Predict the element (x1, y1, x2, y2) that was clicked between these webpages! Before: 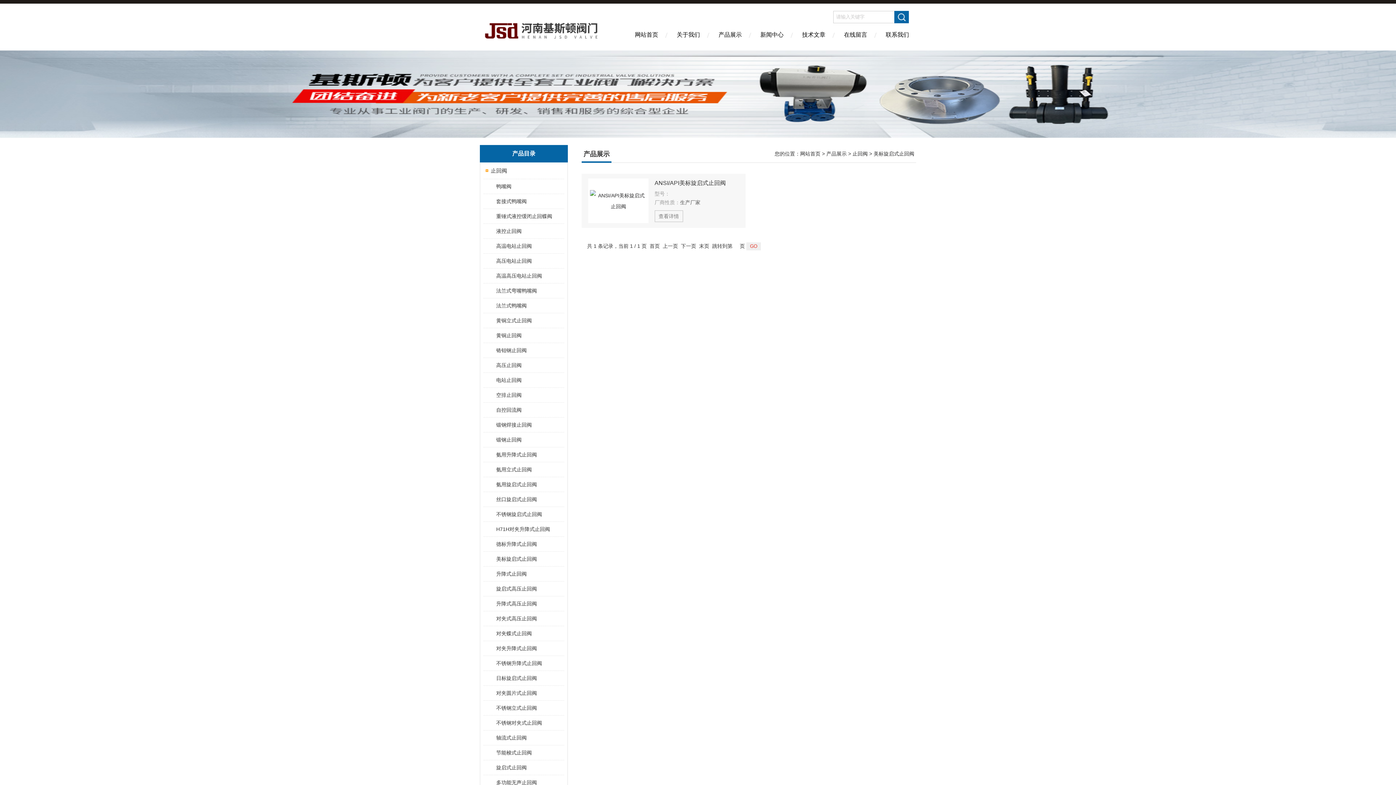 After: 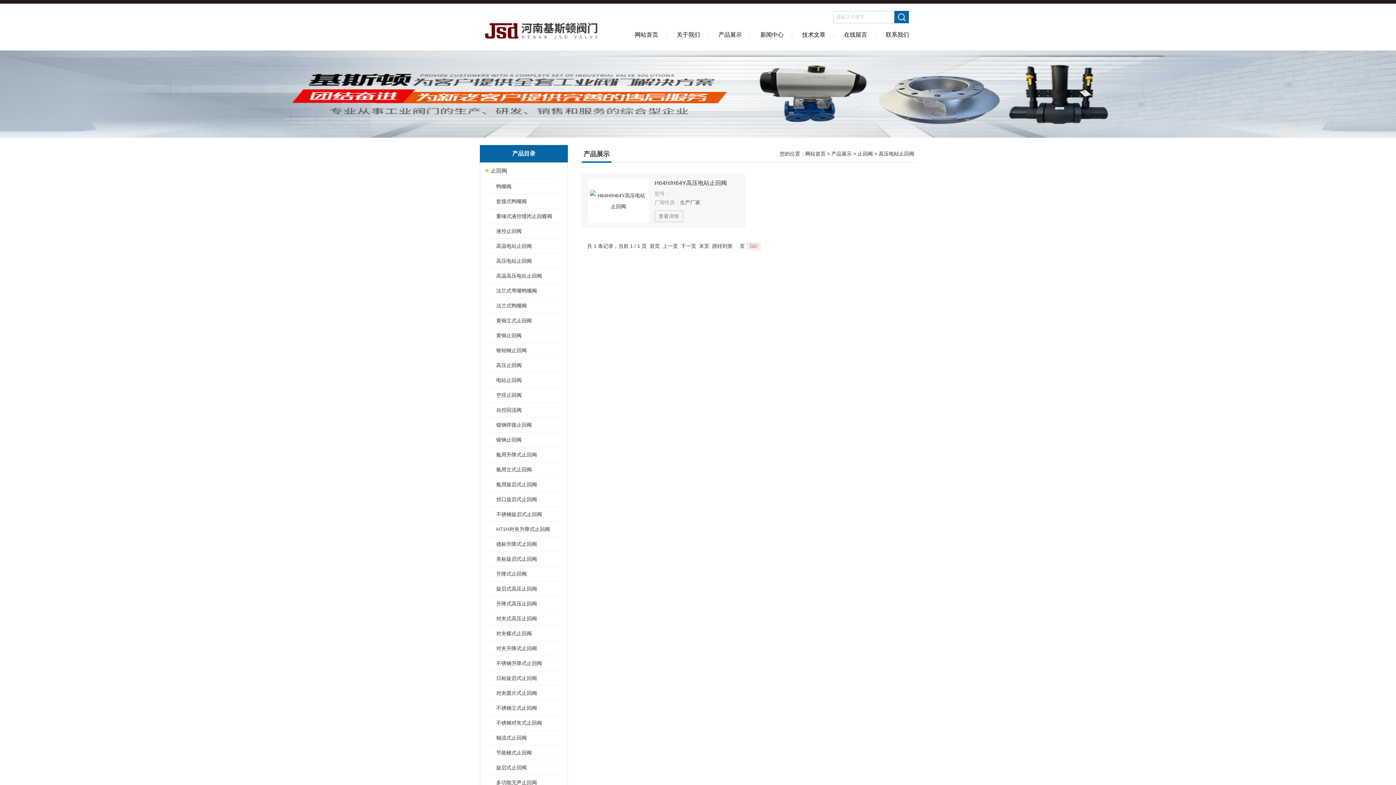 Action: bbox: (489, 253, 563, 268) label: 高压电站止回阀